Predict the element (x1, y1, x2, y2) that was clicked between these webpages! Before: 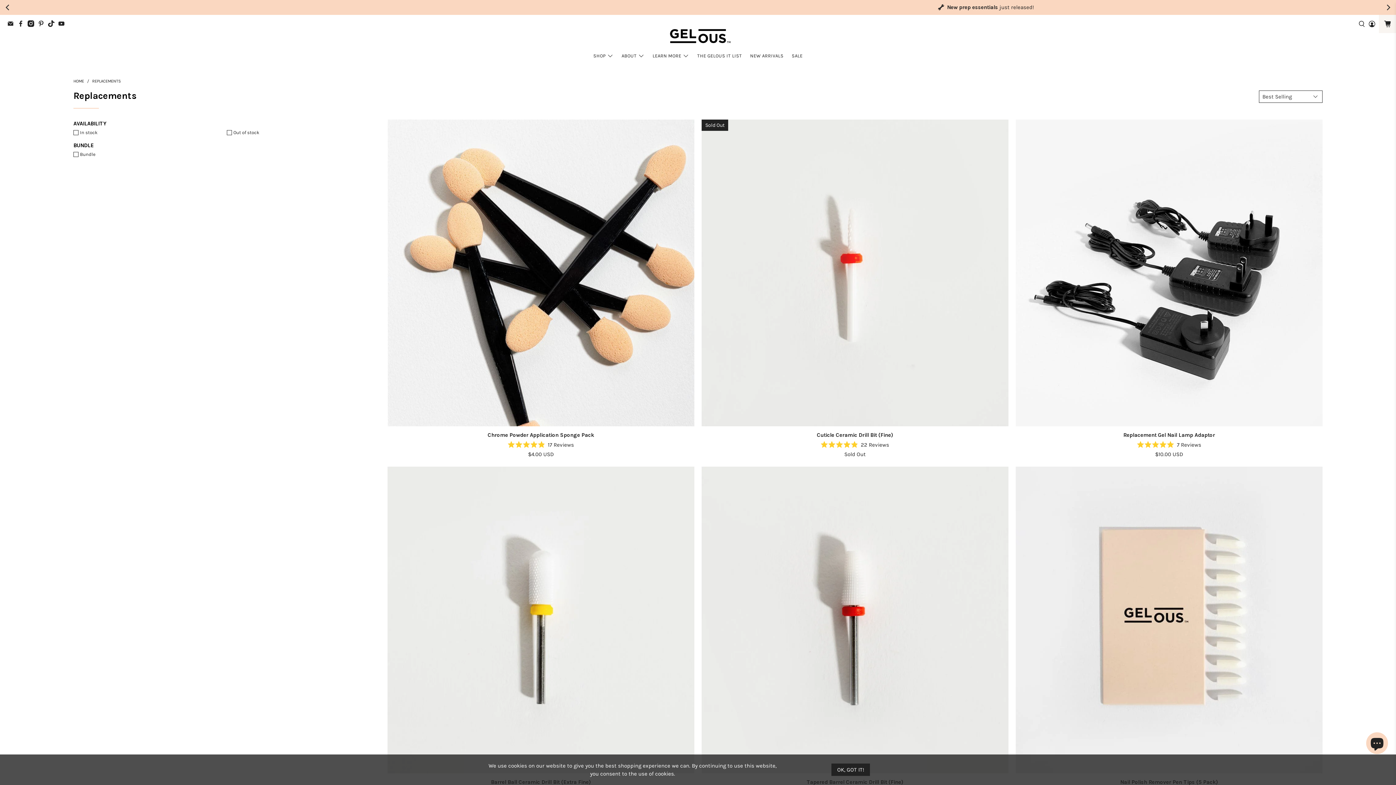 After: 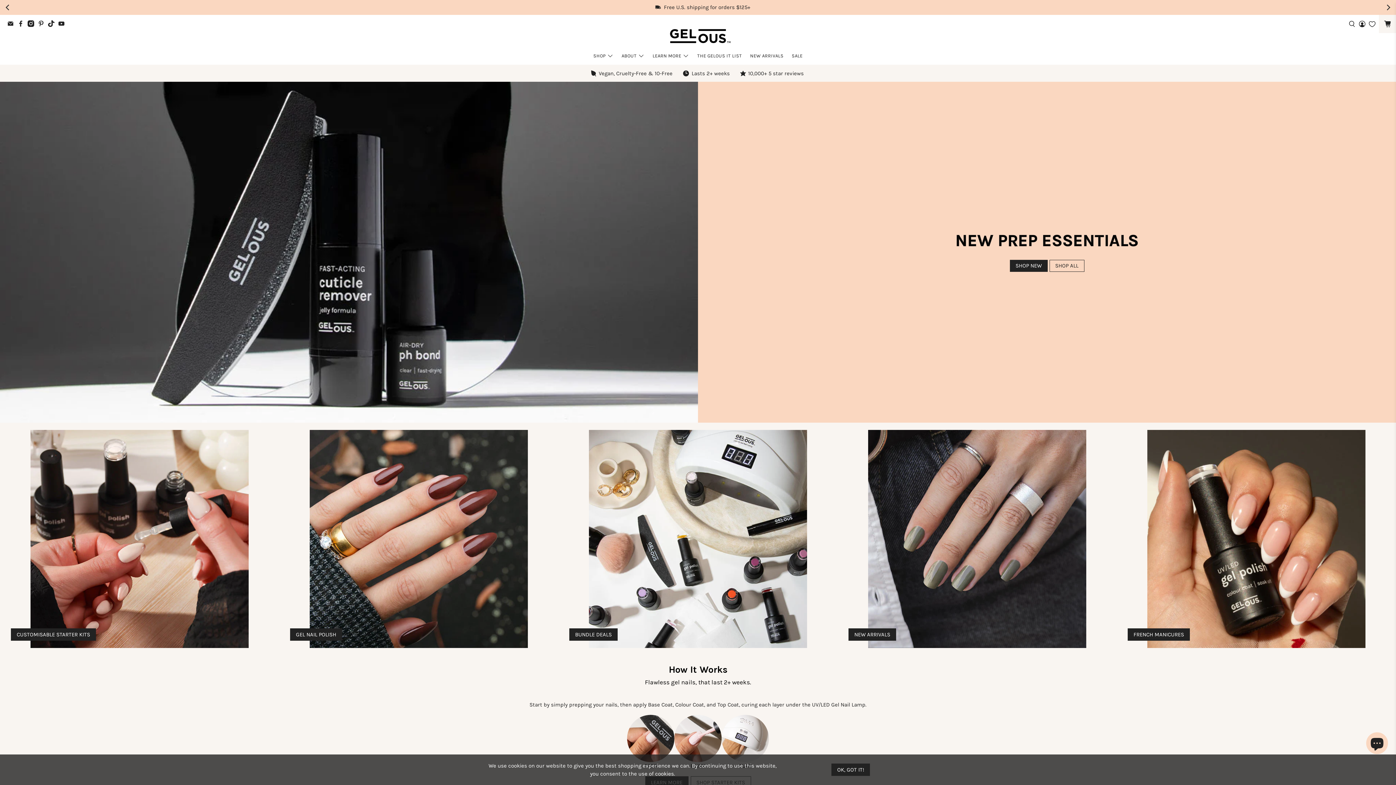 Action: label: HOME bbox: (73, 79, 84, 83)